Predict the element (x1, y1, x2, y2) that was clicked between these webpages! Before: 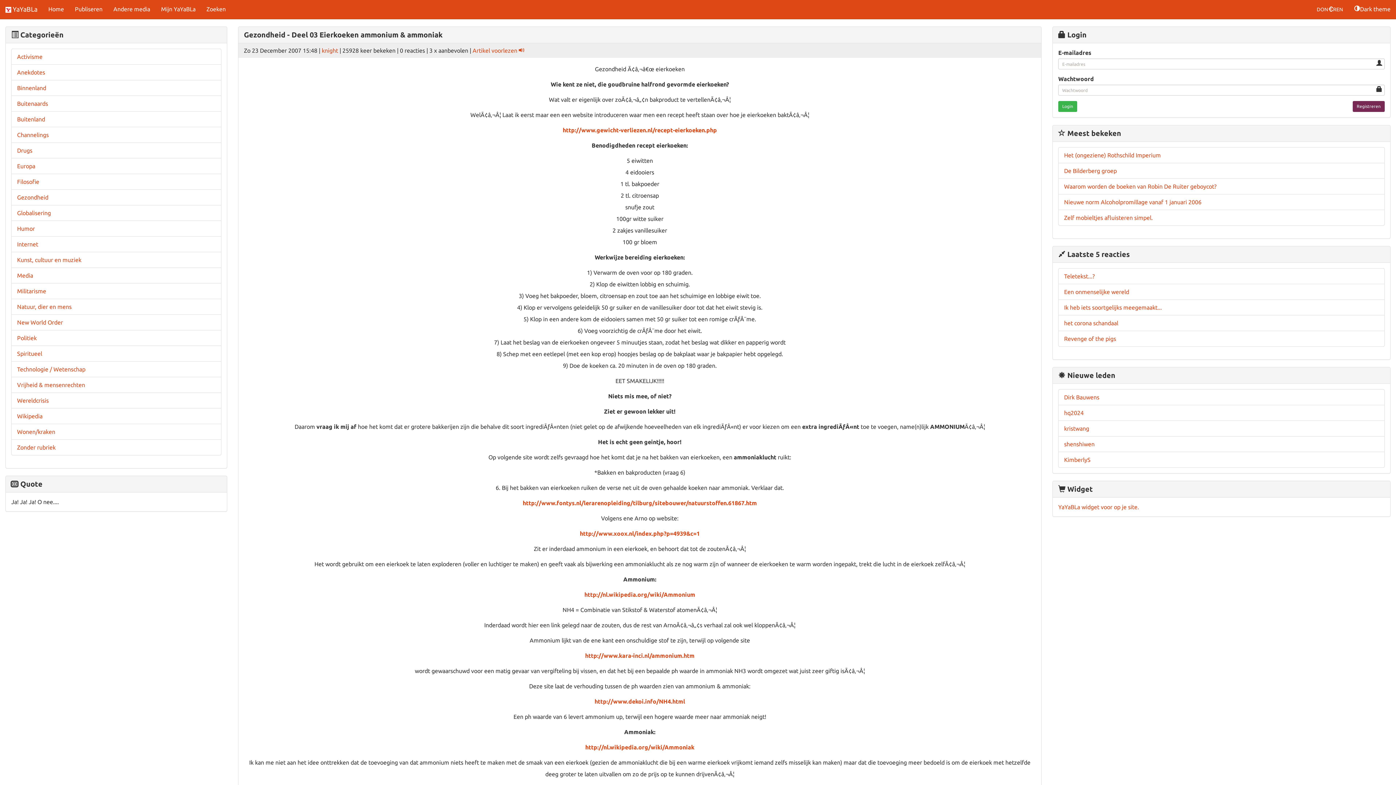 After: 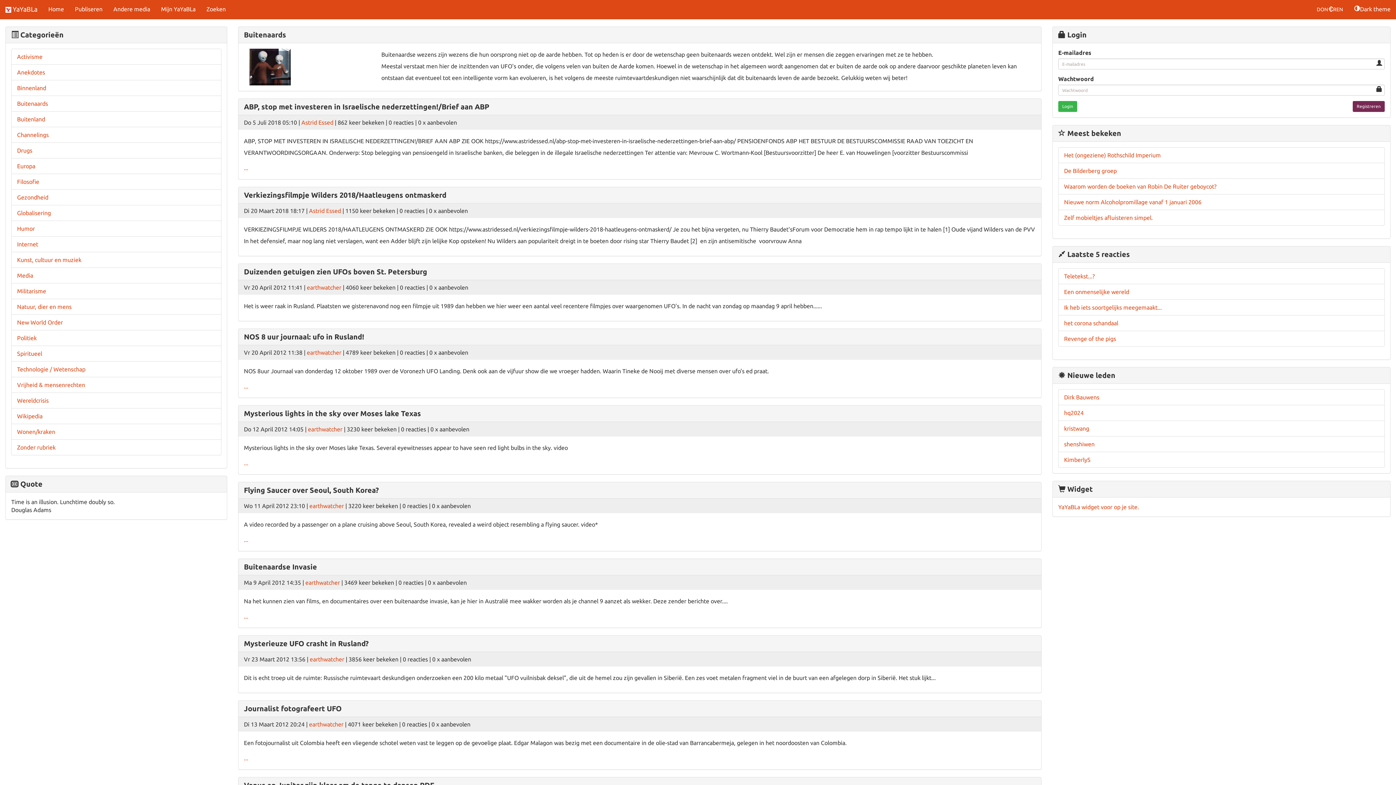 Action: bbox: (17, 100, 48, 106) label: Buitenaards